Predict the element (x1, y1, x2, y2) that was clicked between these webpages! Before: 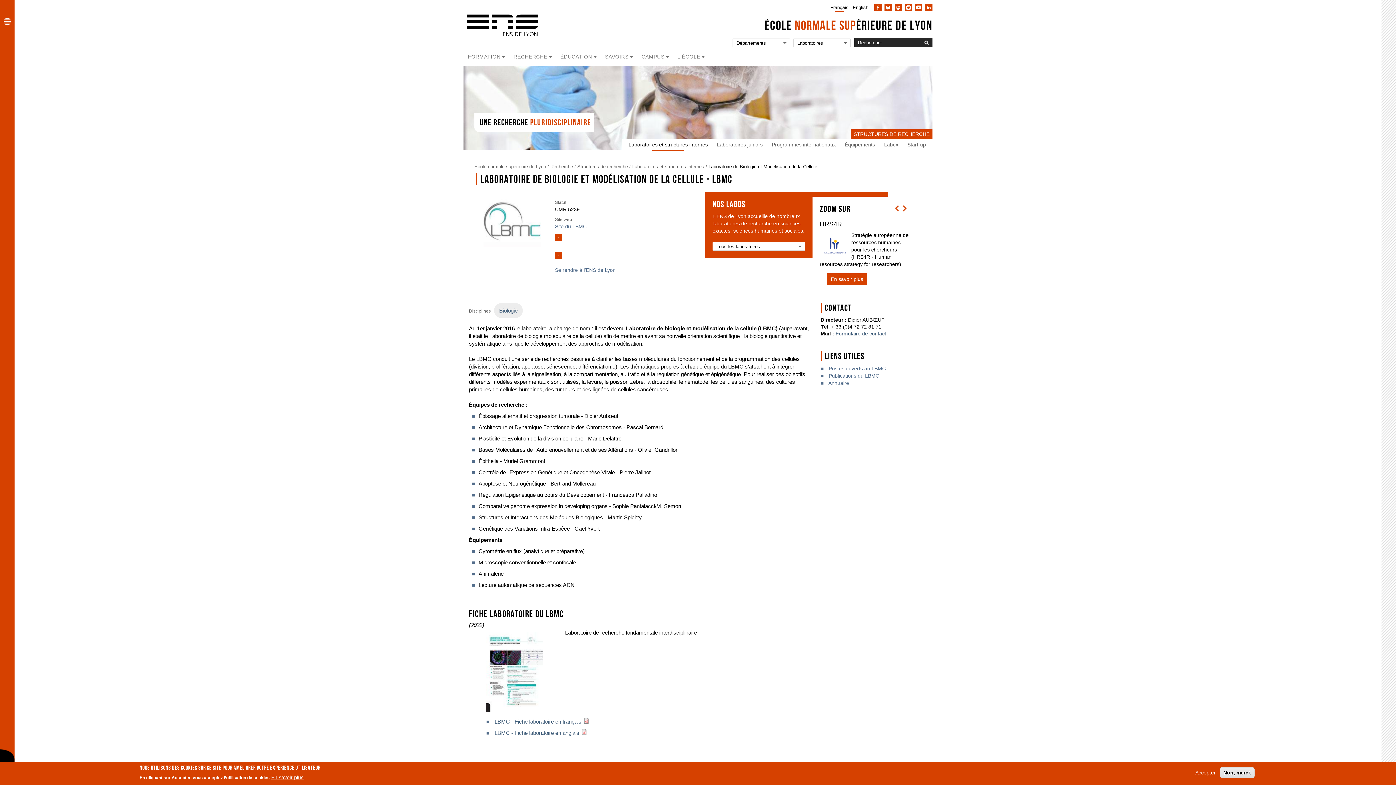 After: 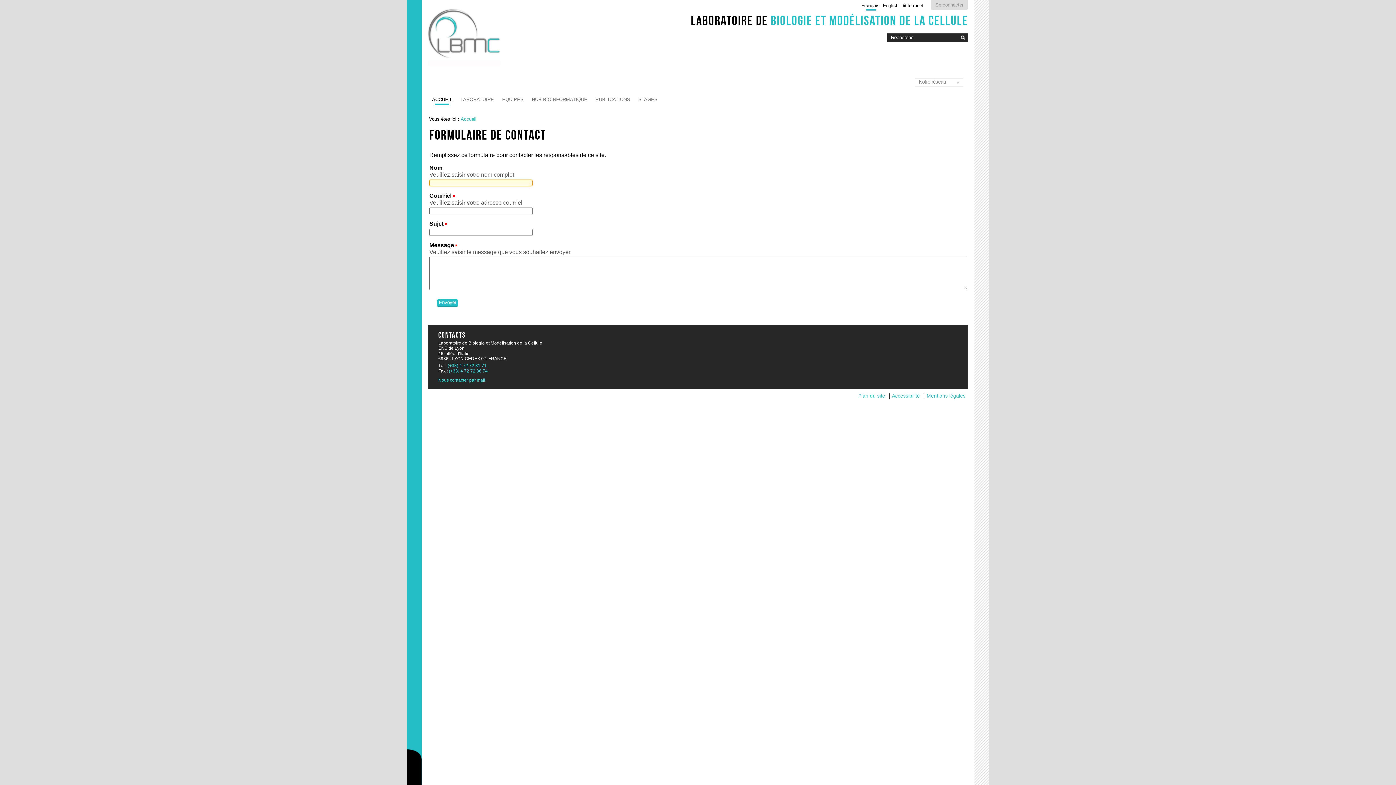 Action: bbox: (835, 331, 886, 336) label: Formulaire de contact